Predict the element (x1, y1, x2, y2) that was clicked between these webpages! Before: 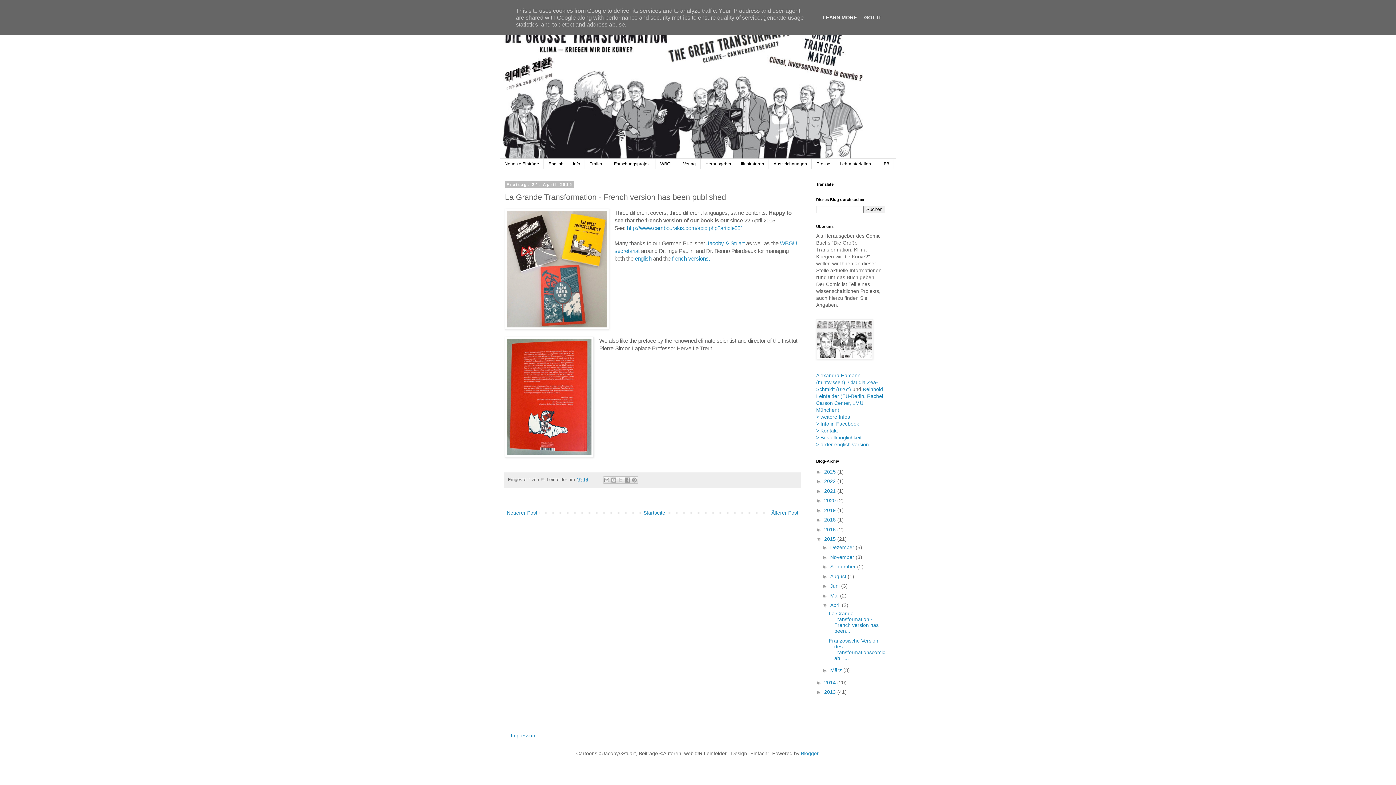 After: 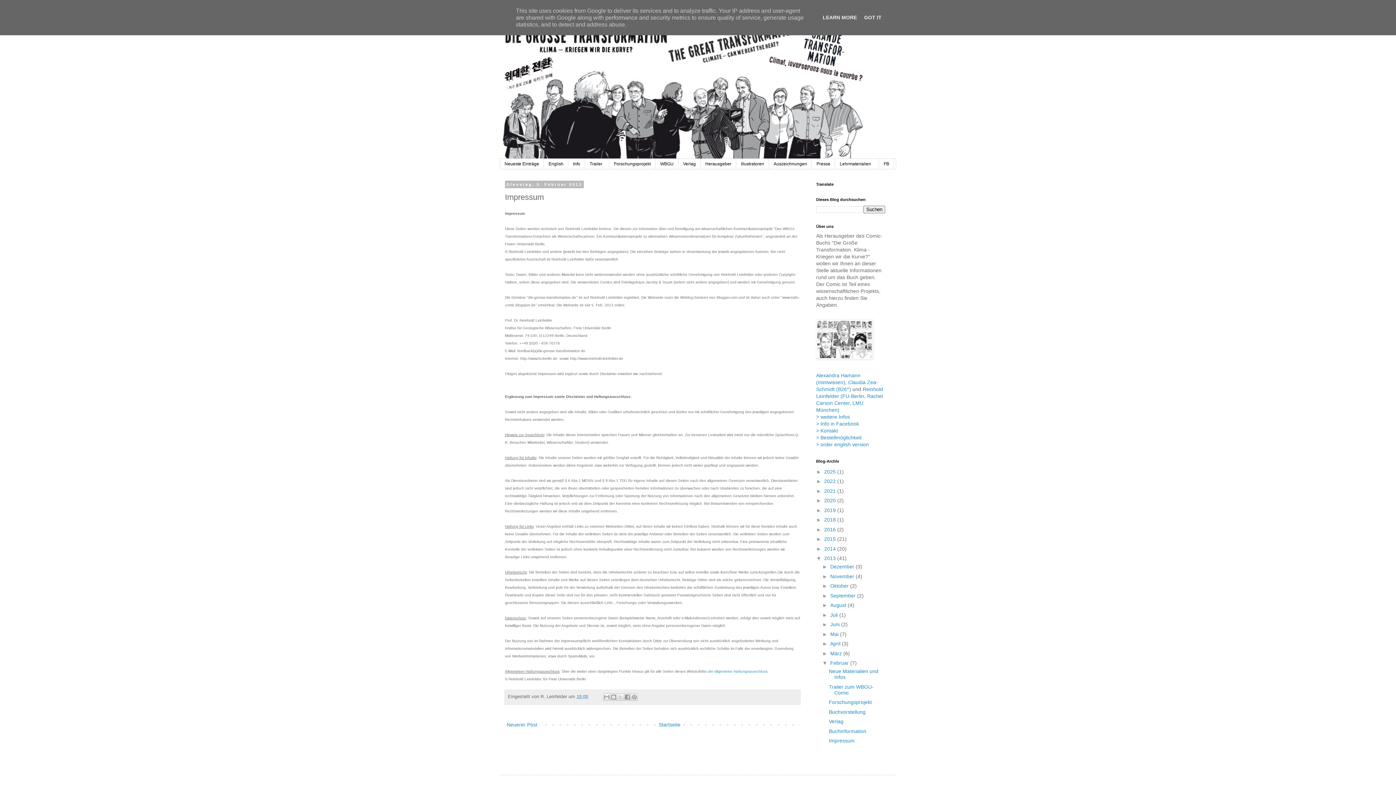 Action: bbox: (510, 733, 536, 739) label: Impressum